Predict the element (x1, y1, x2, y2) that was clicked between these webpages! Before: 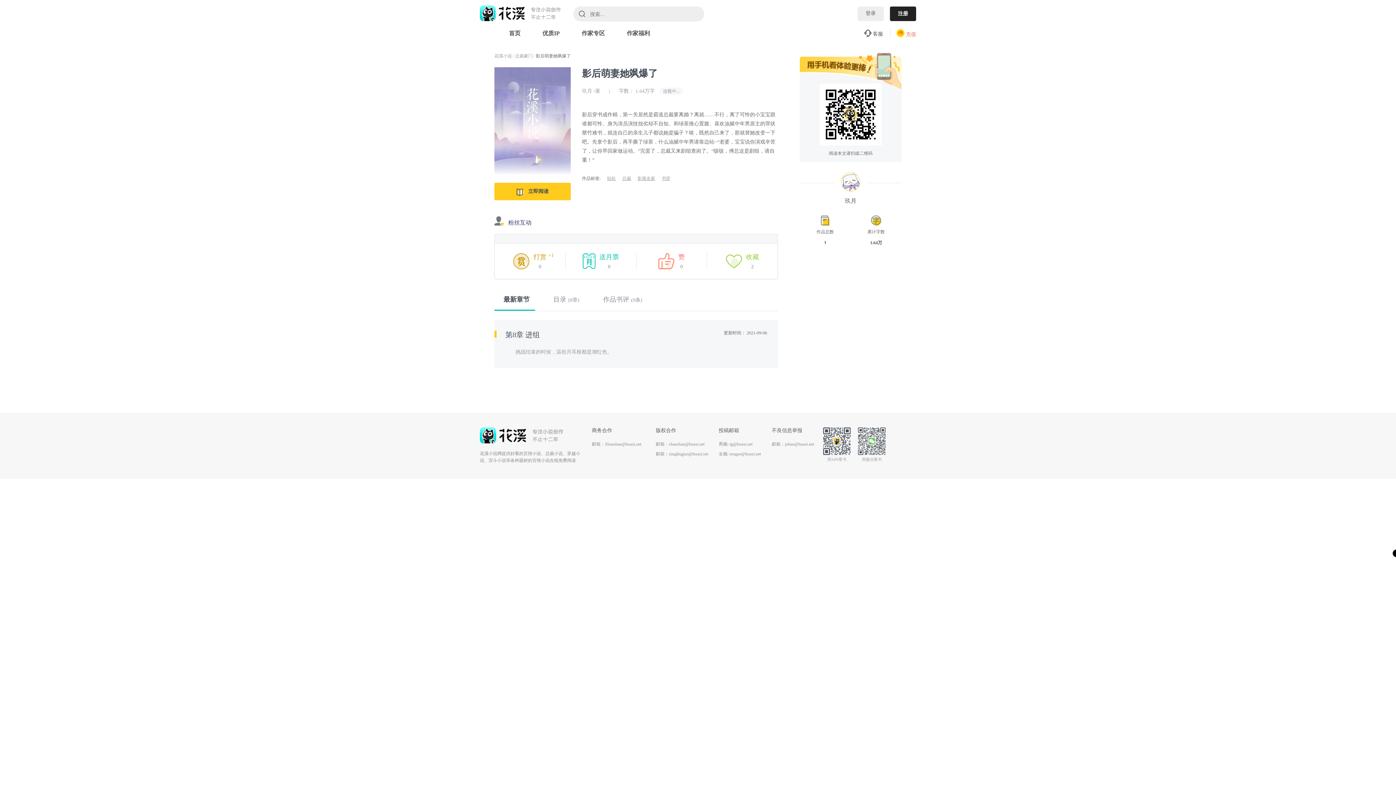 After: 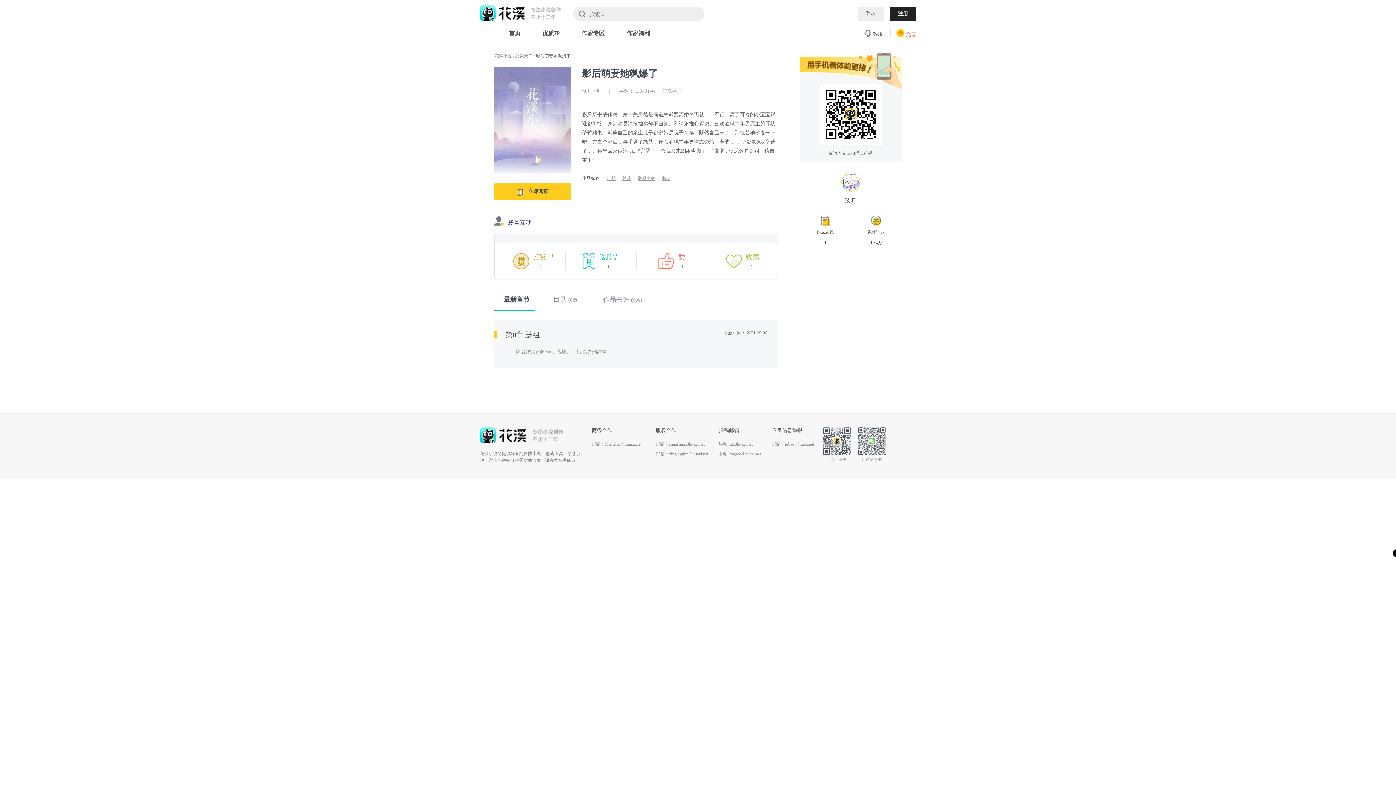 Action: bbox: (536, 53, 570, 58) label: 影后萌妻她飒爆了